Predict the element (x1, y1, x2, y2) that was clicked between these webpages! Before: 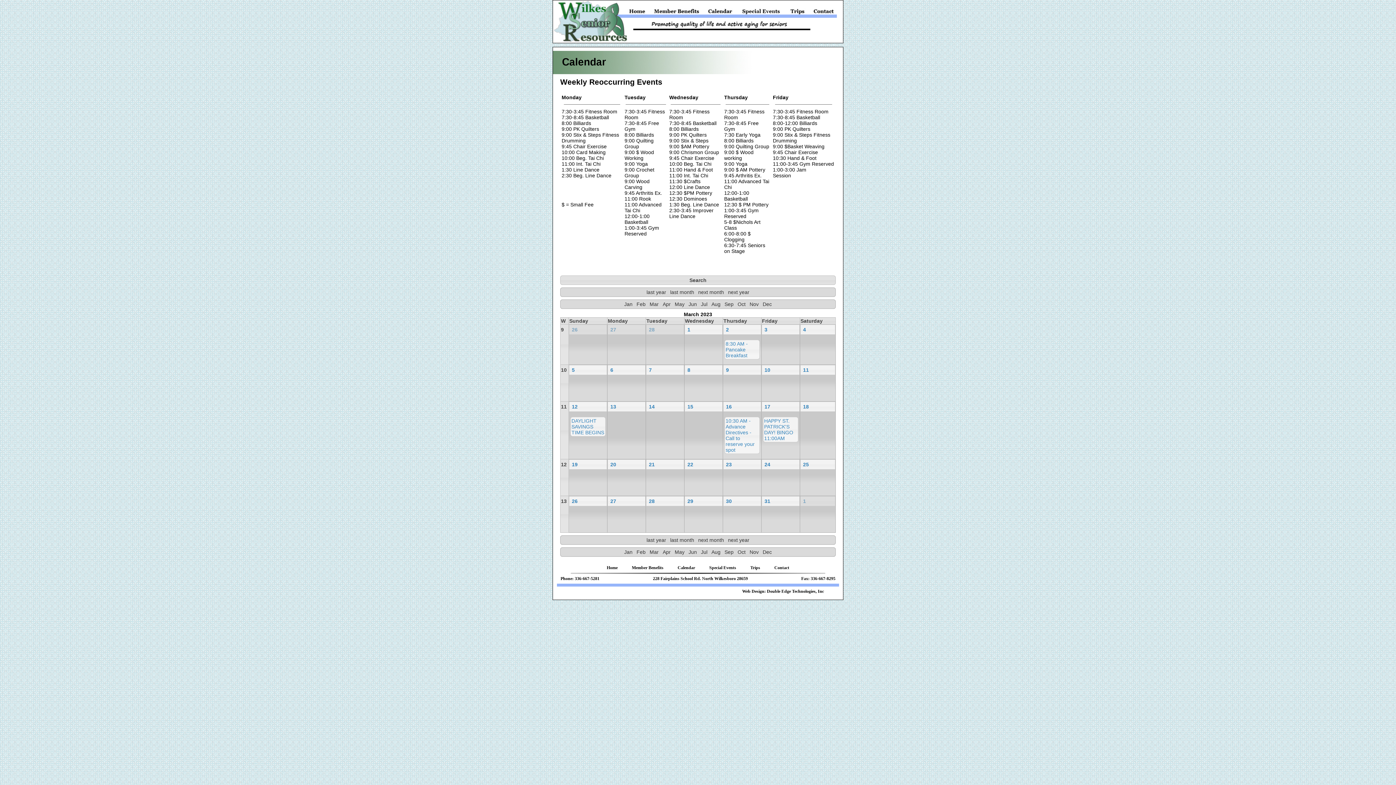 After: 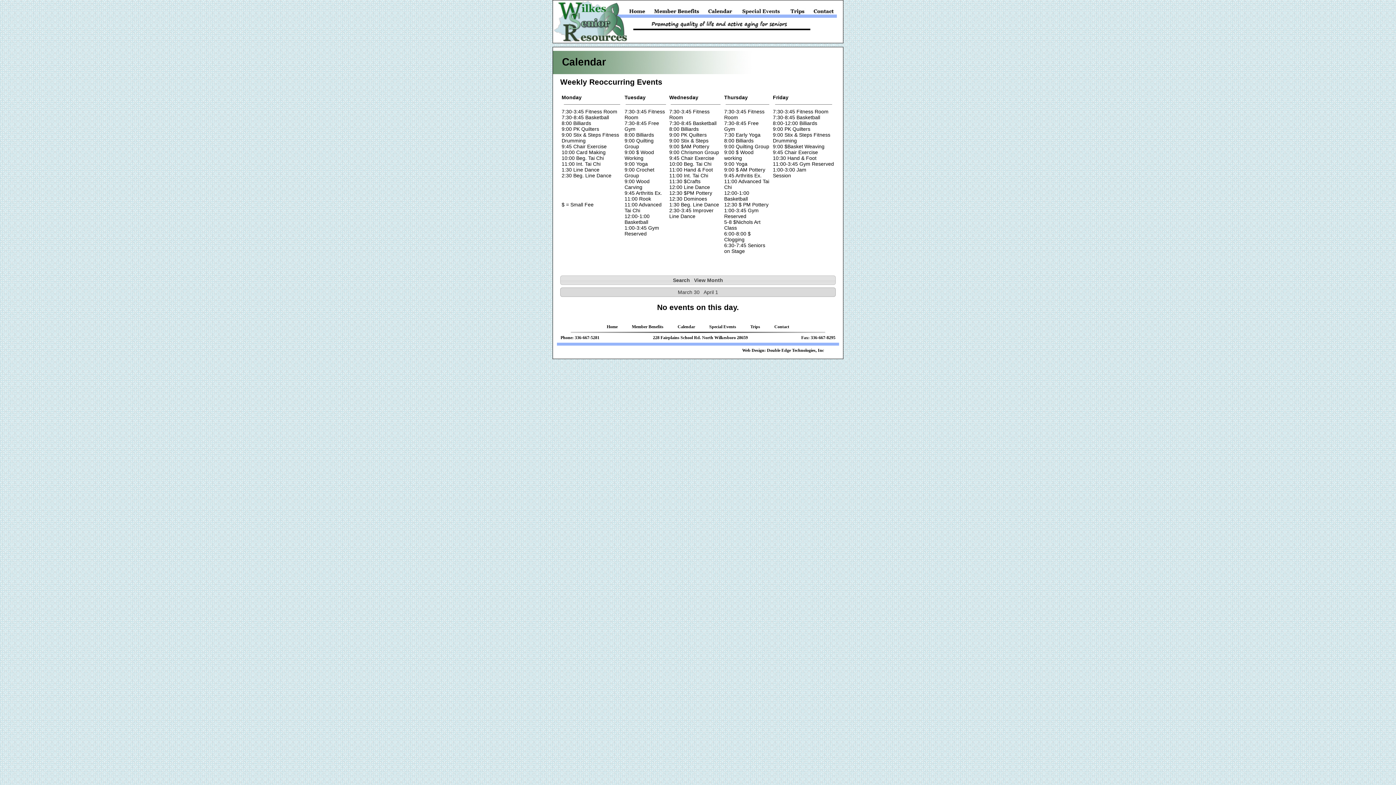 Action: label: 31 bbox: (764, 498, 770, 504)